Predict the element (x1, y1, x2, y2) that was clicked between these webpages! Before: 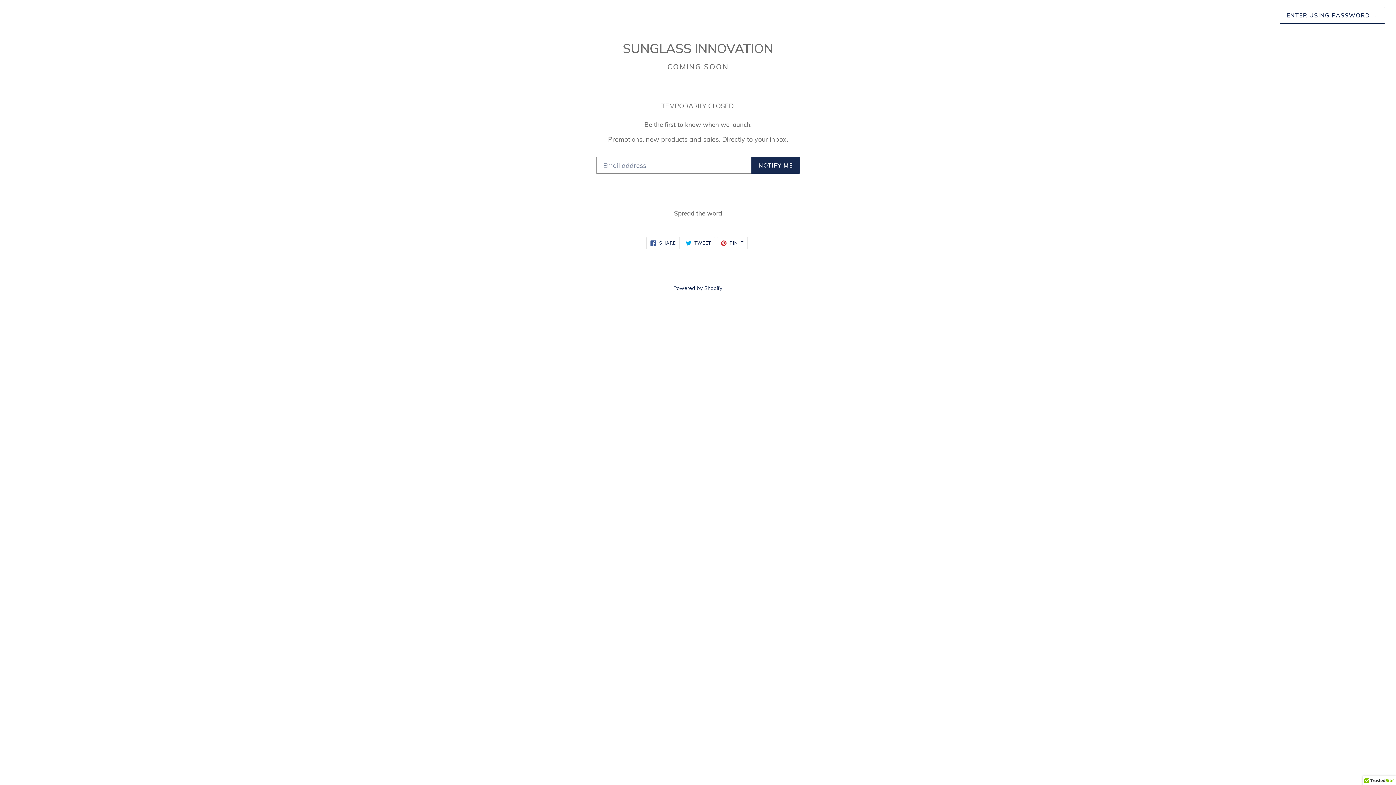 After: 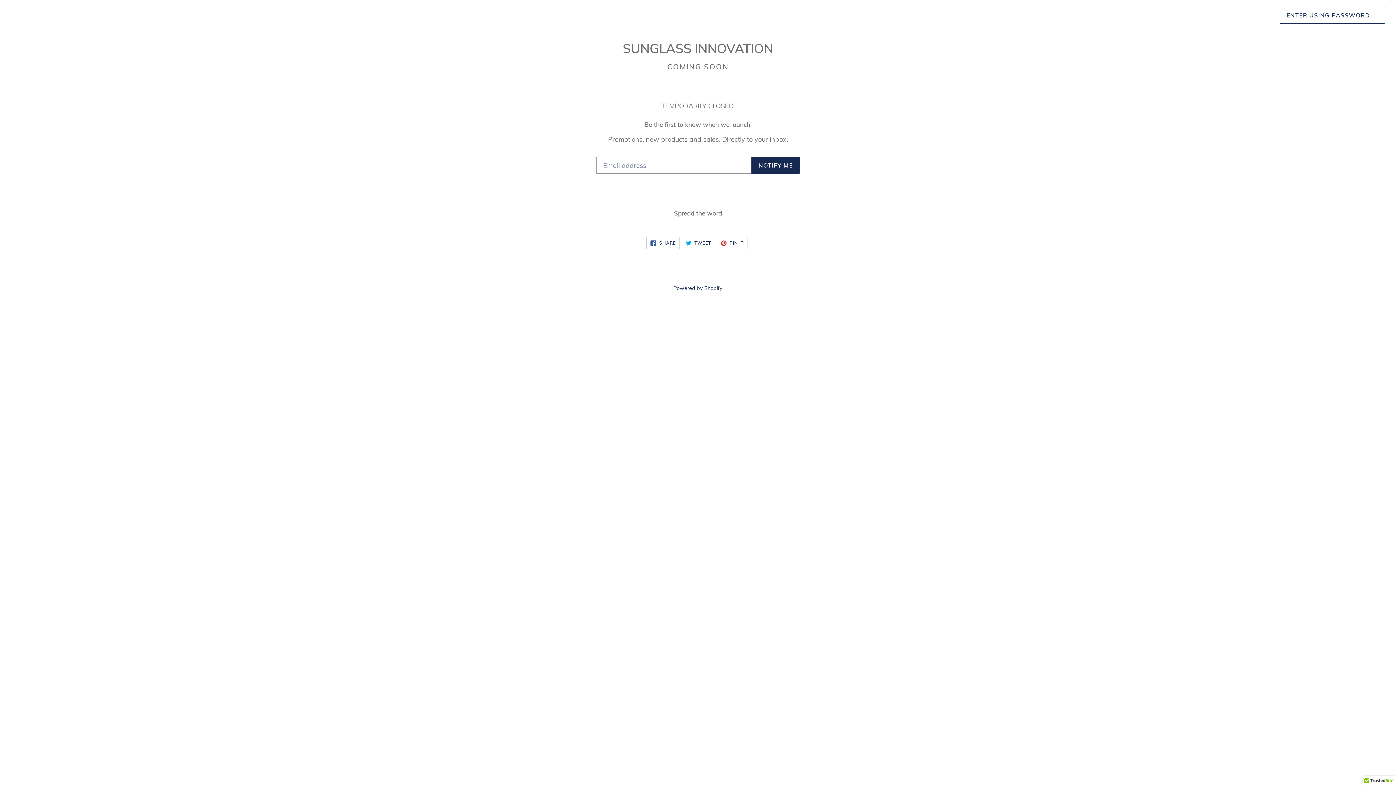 Action: label:  SHARE
SHARE ON FACEBOOK bbox: (646, 236, 680, 249)